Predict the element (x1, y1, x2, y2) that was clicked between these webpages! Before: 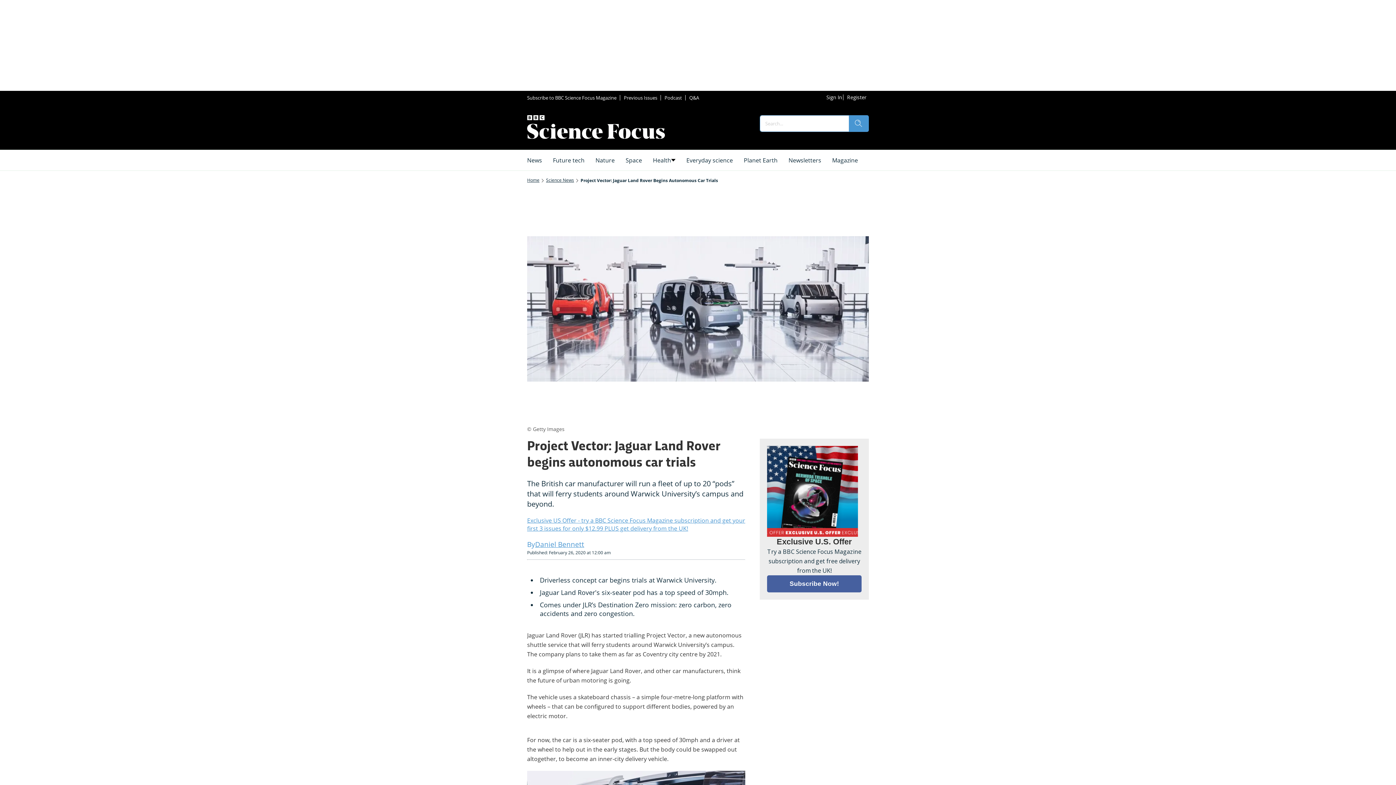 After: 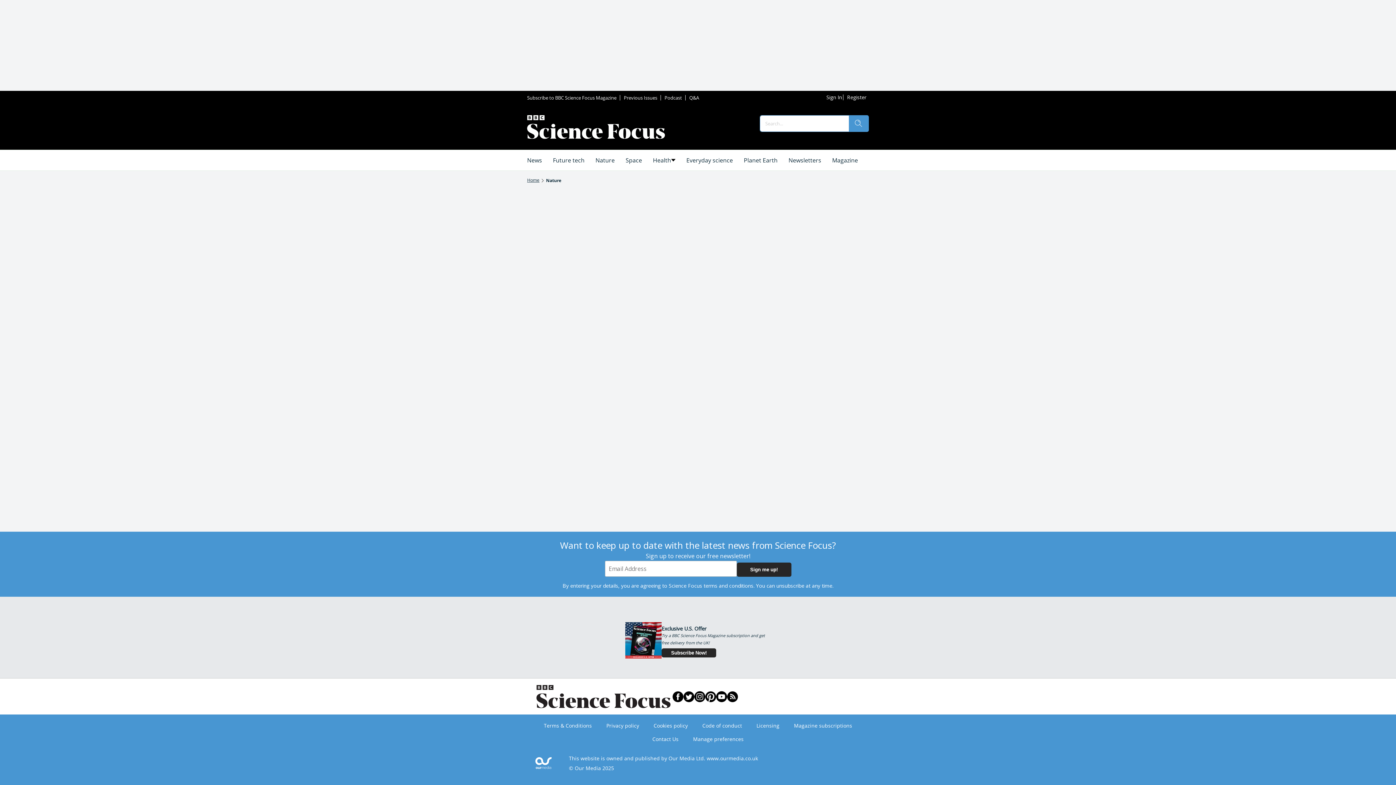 Action: label: Nature bbox: (595, 155, 614, 165)